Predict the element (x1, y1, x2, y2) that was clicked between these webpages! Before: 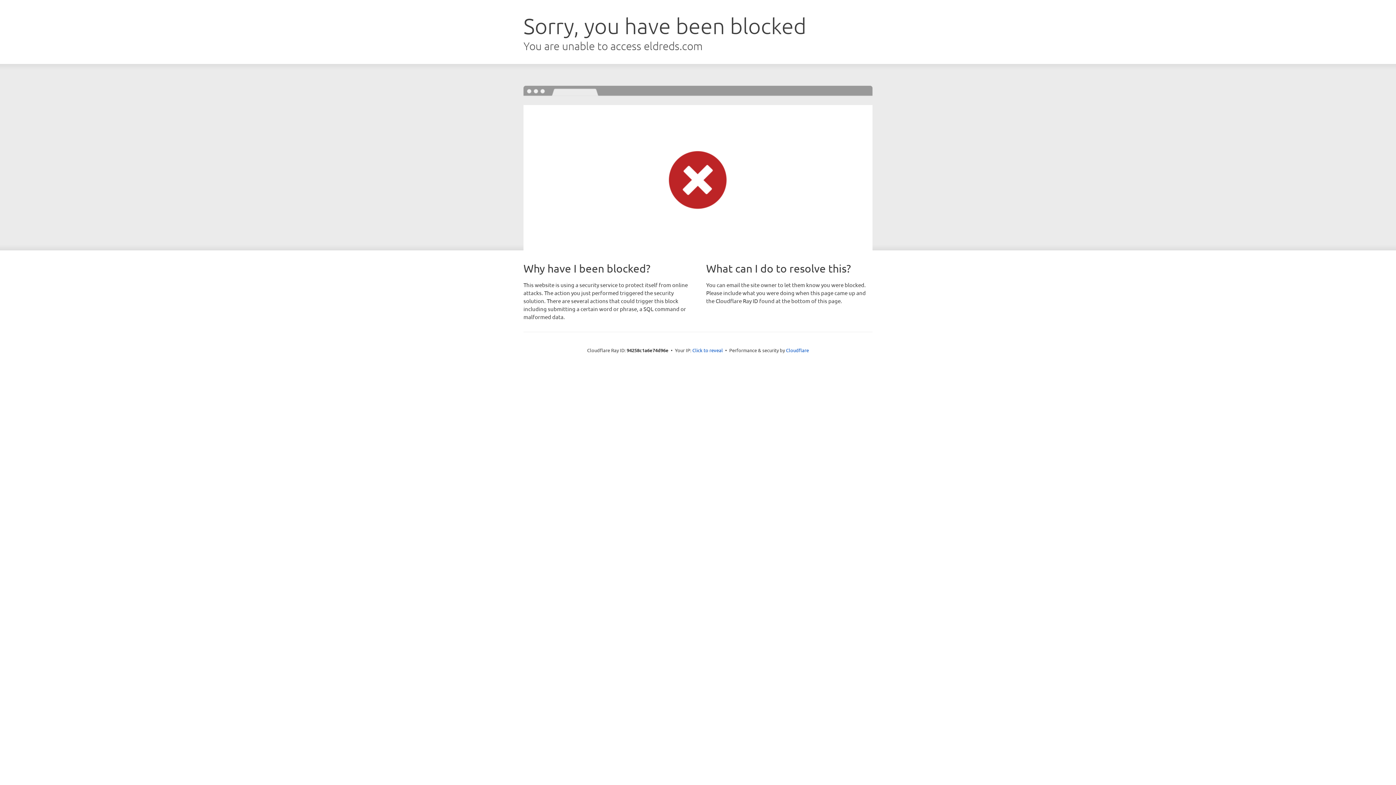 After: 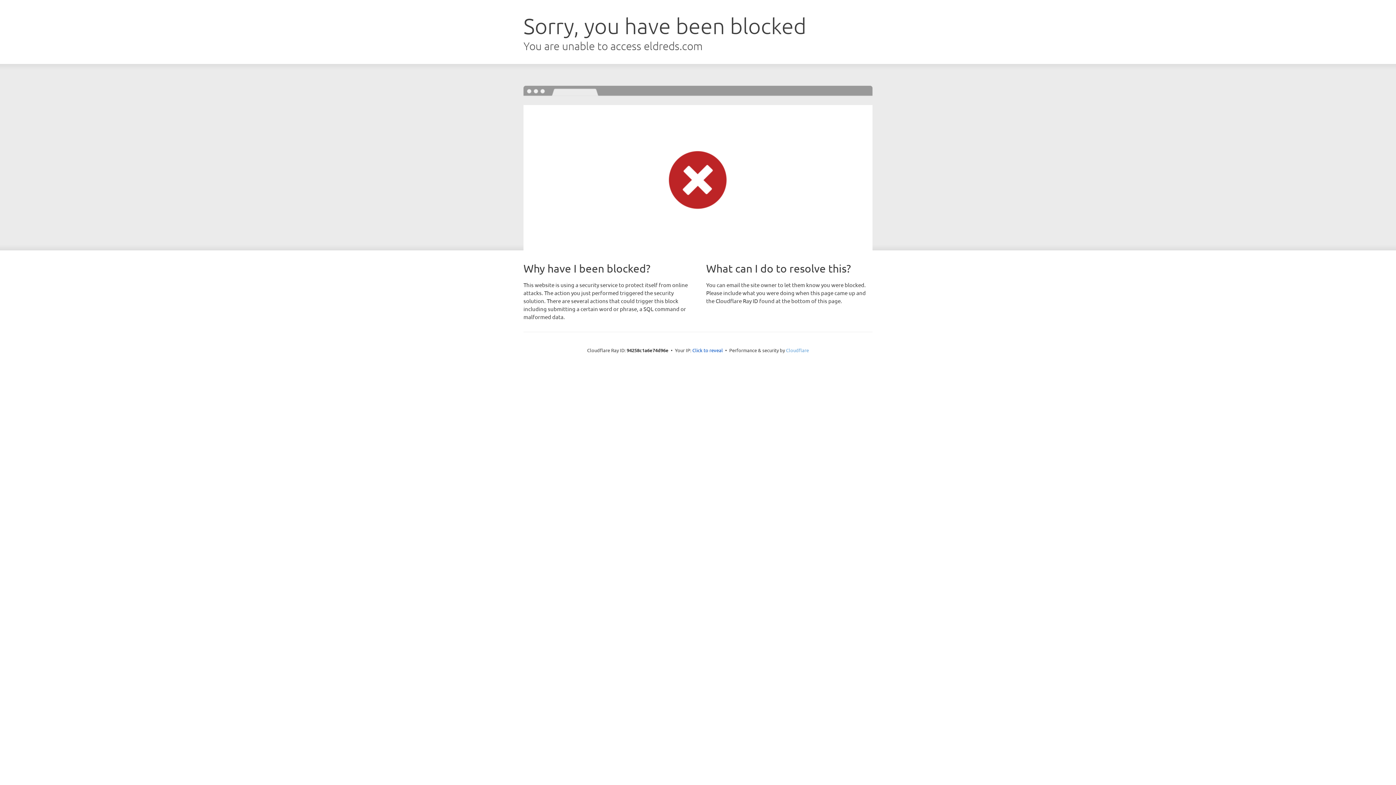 Action: label: Cloudflare bbox: (786, 347, 809, 353)